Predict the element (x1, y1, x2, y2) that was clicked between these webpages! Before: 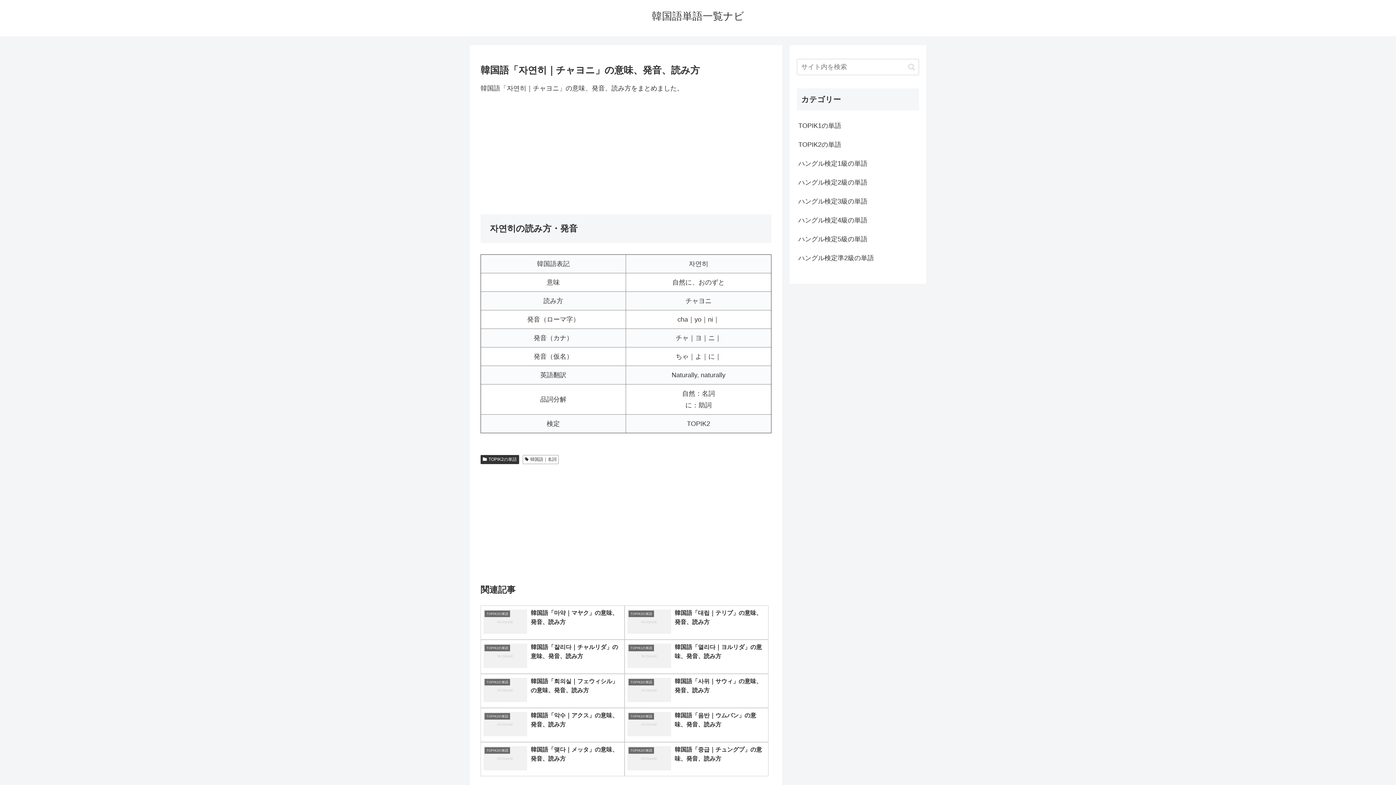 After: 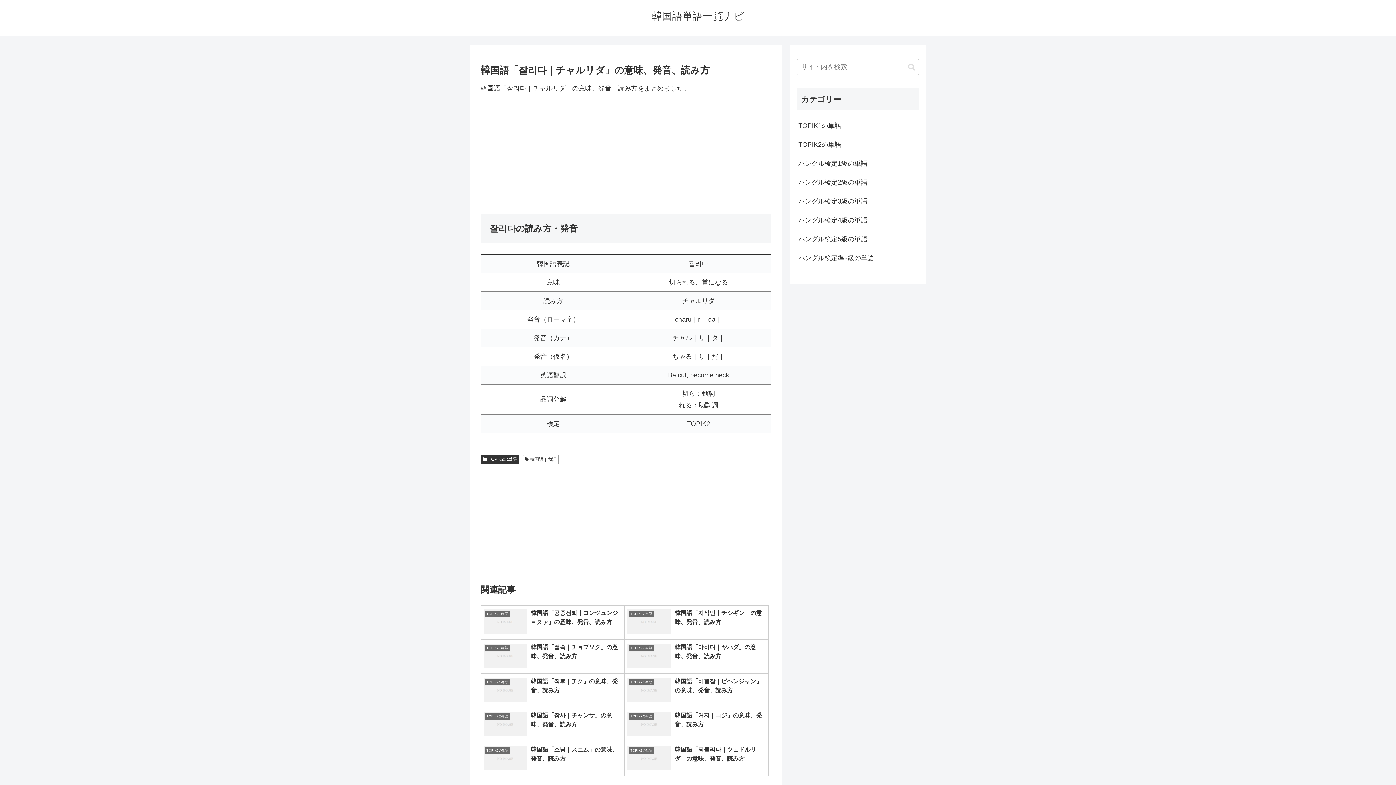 Action: label: TOPIK2の単語
韓国語「잘리다｜チャルリダ」の意味、発音、読み方 bbox: (480, 639, 624, 674)